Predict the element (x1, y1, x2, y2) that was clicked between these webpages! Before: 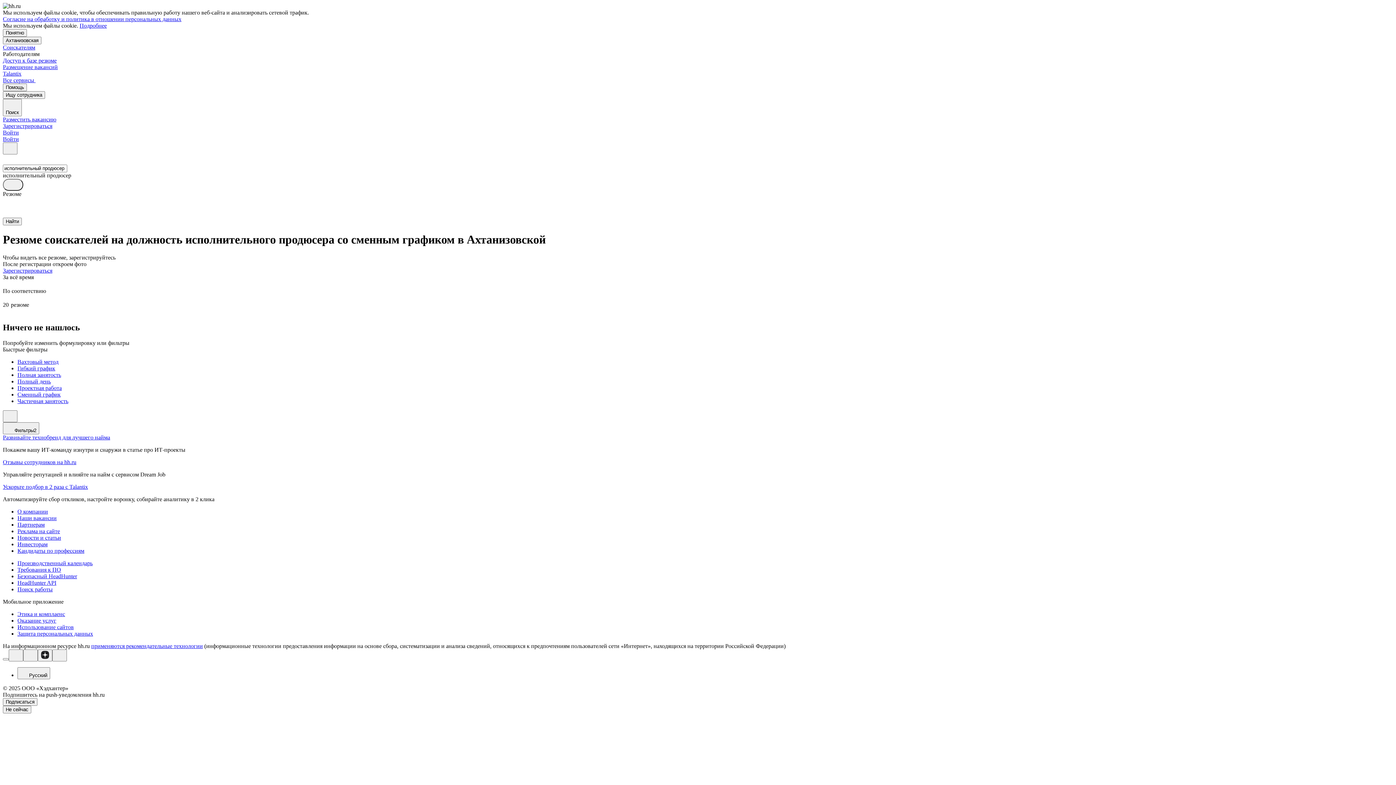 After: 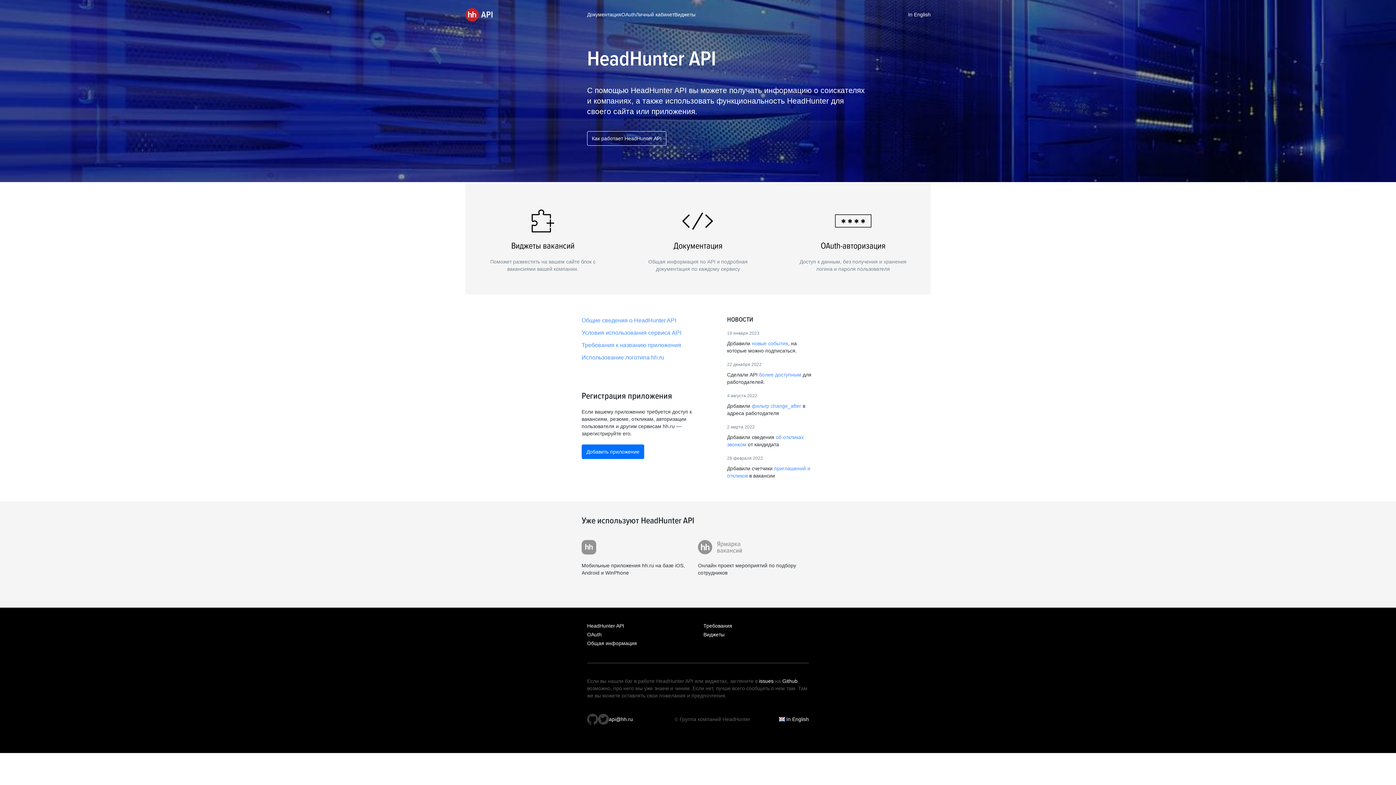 Action: label: HeadHunter API bbox: (17, 579, 1393, 586)